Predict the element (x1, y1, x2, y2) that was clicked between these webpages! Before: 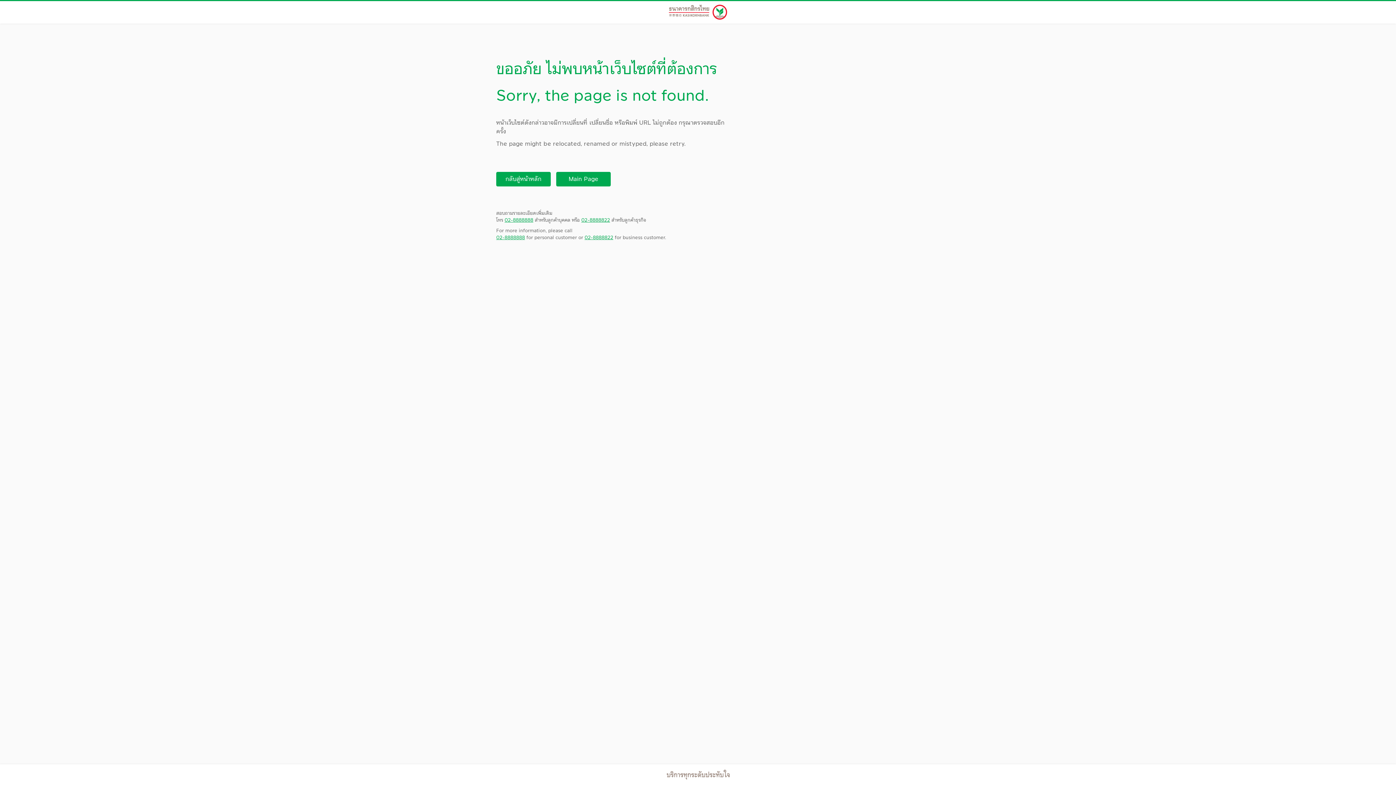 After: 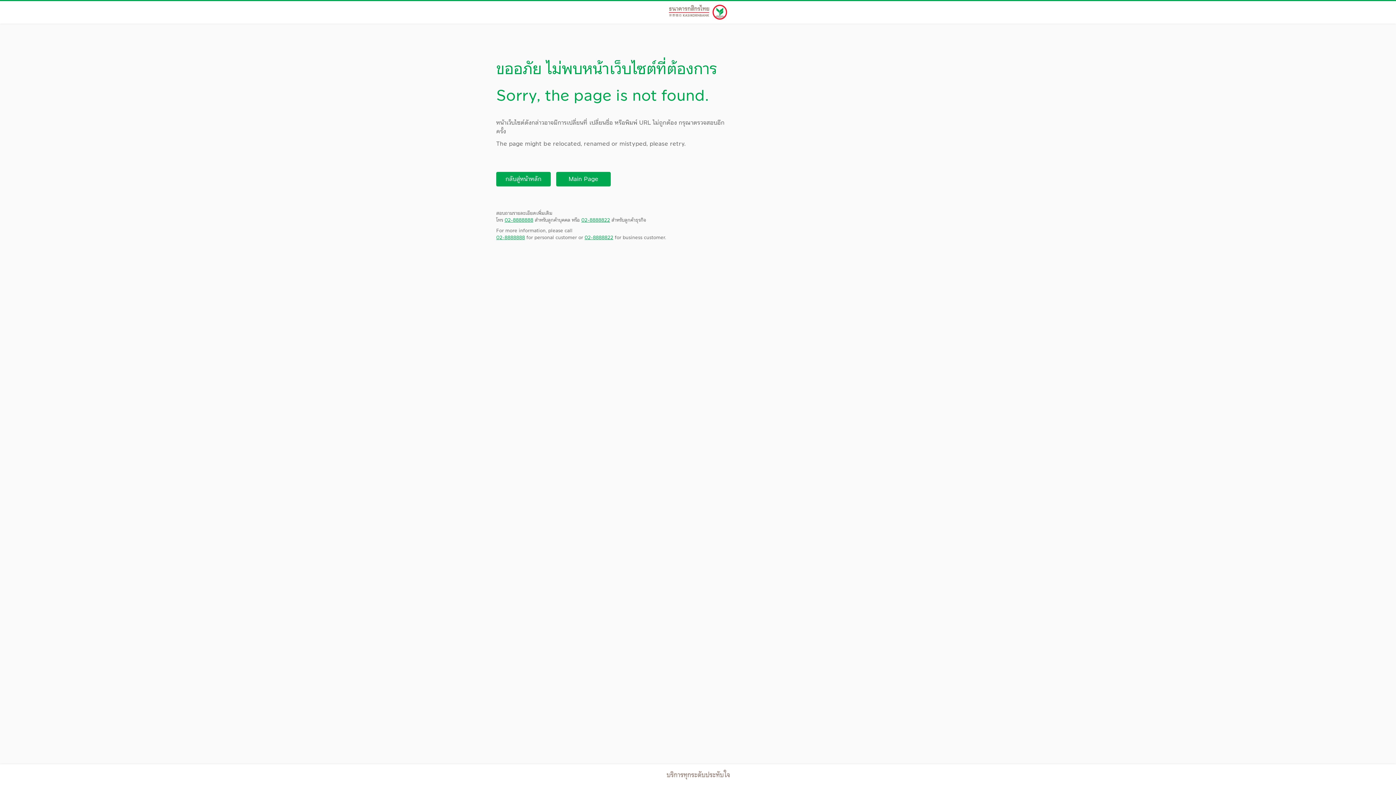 Action: bbox: (496, 234, 525, 241) label: 02-8888888